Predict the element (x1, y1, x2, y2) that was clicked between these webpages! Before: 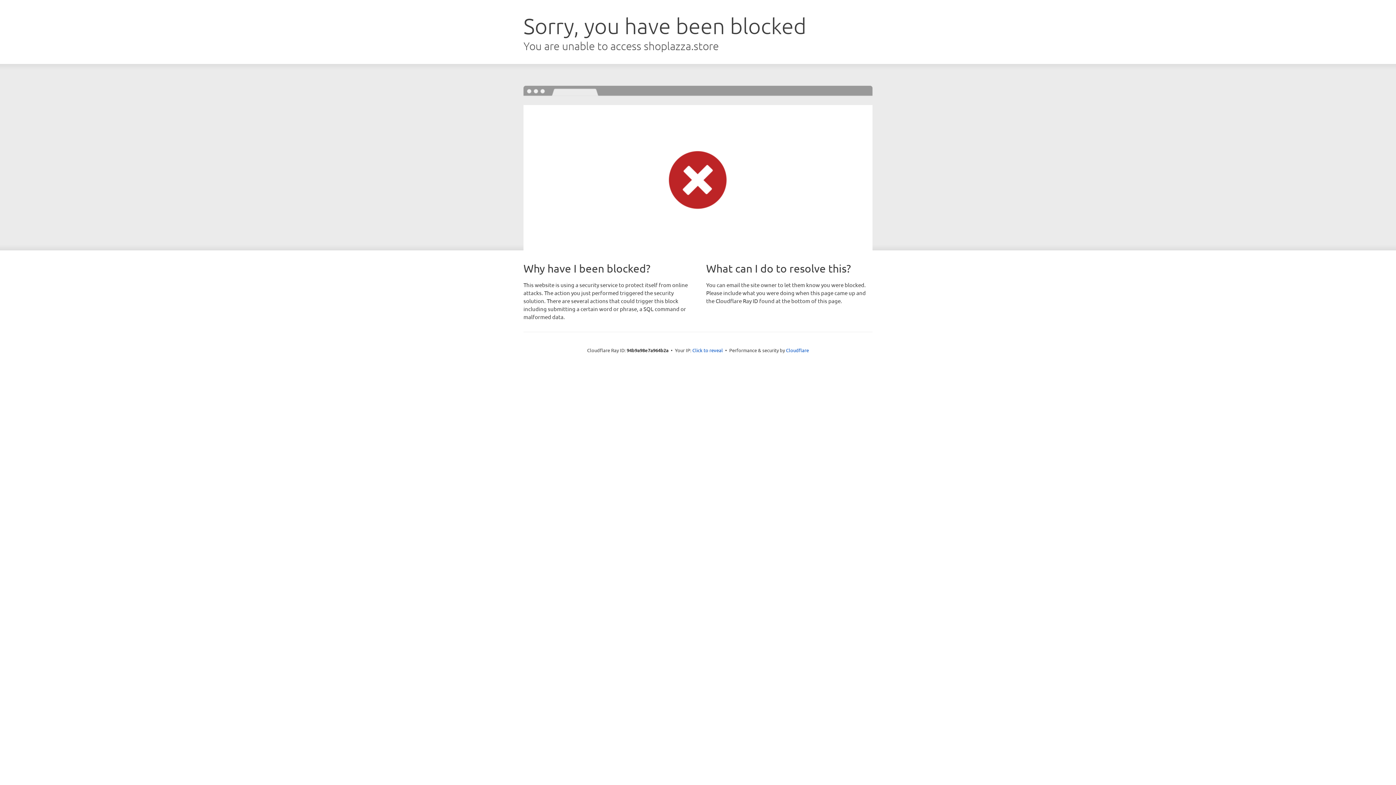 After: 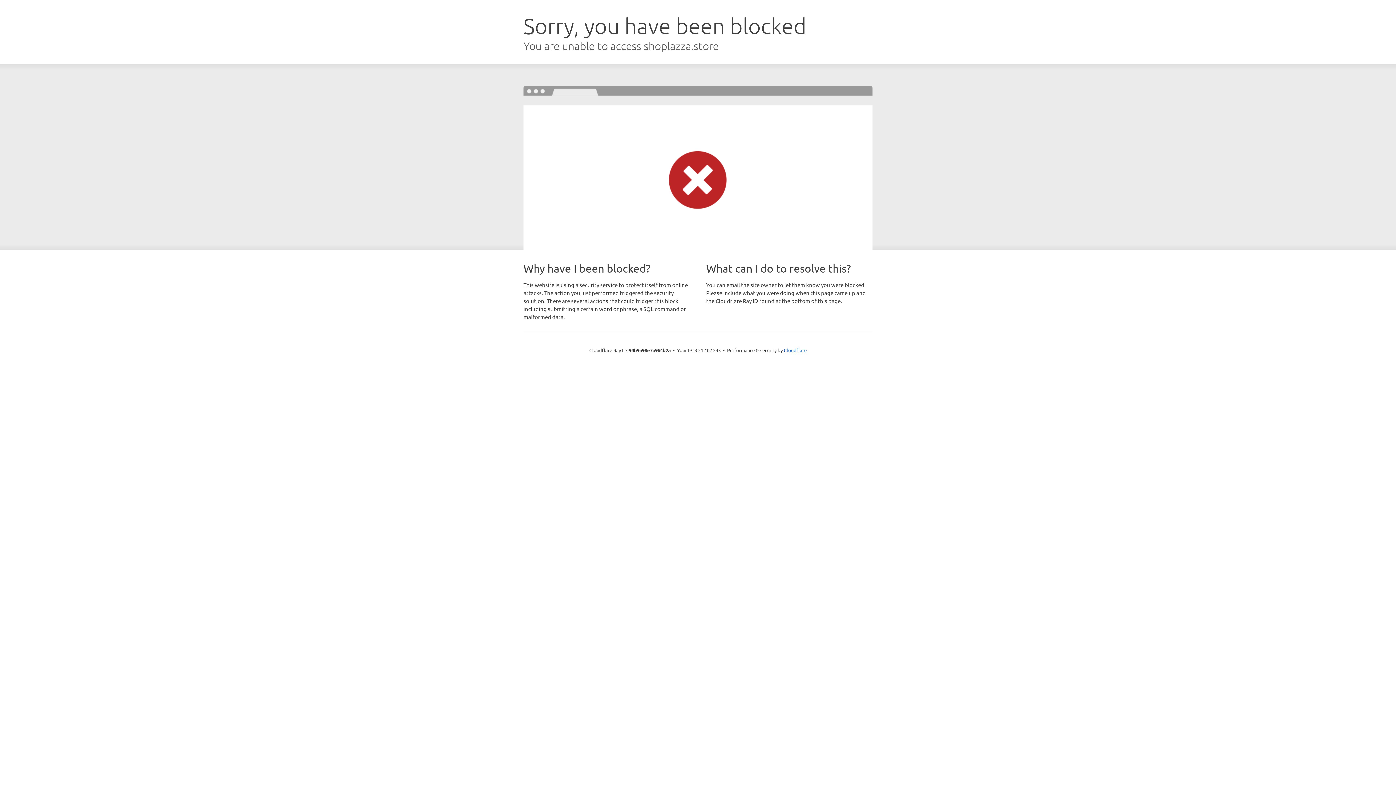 Action: label: Click to reveal bbox: (692, 346, 723, 353)